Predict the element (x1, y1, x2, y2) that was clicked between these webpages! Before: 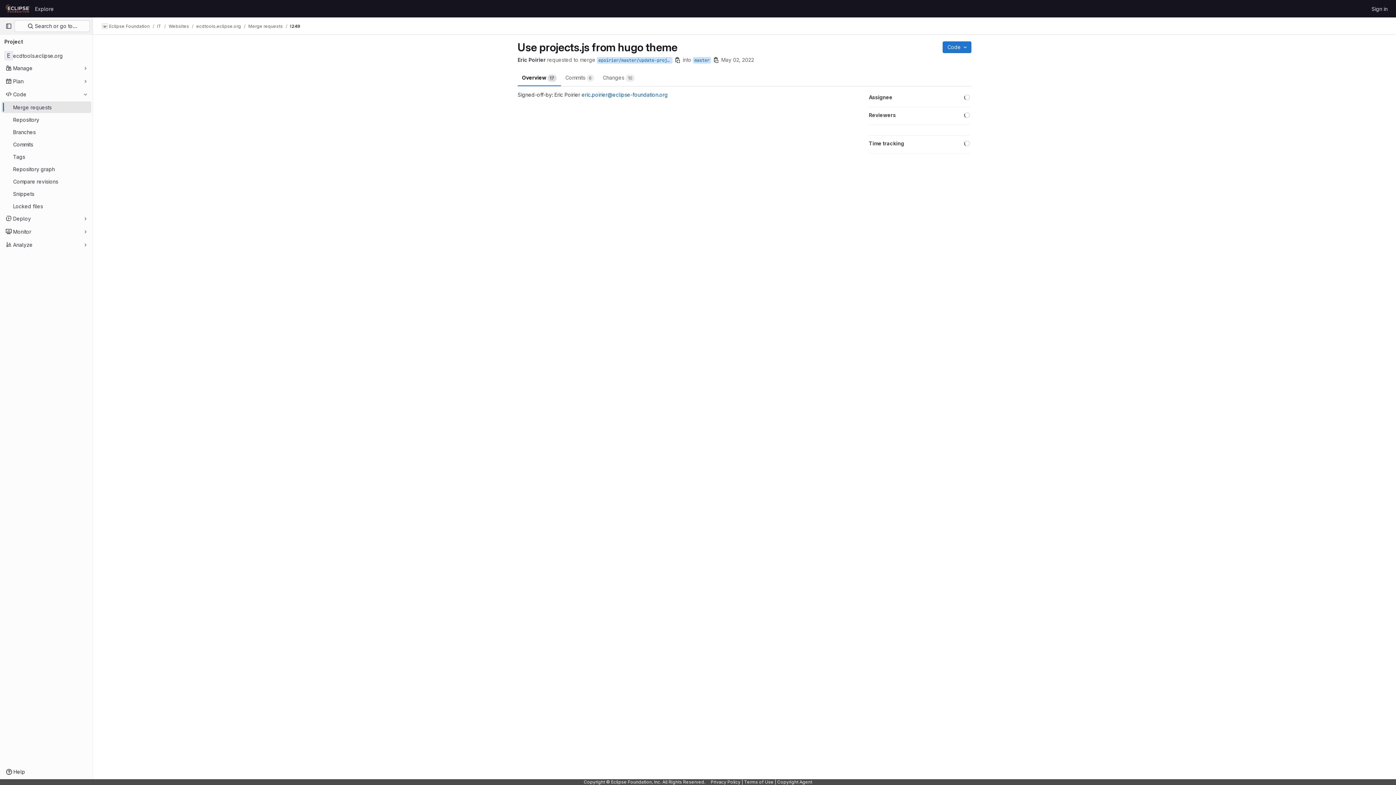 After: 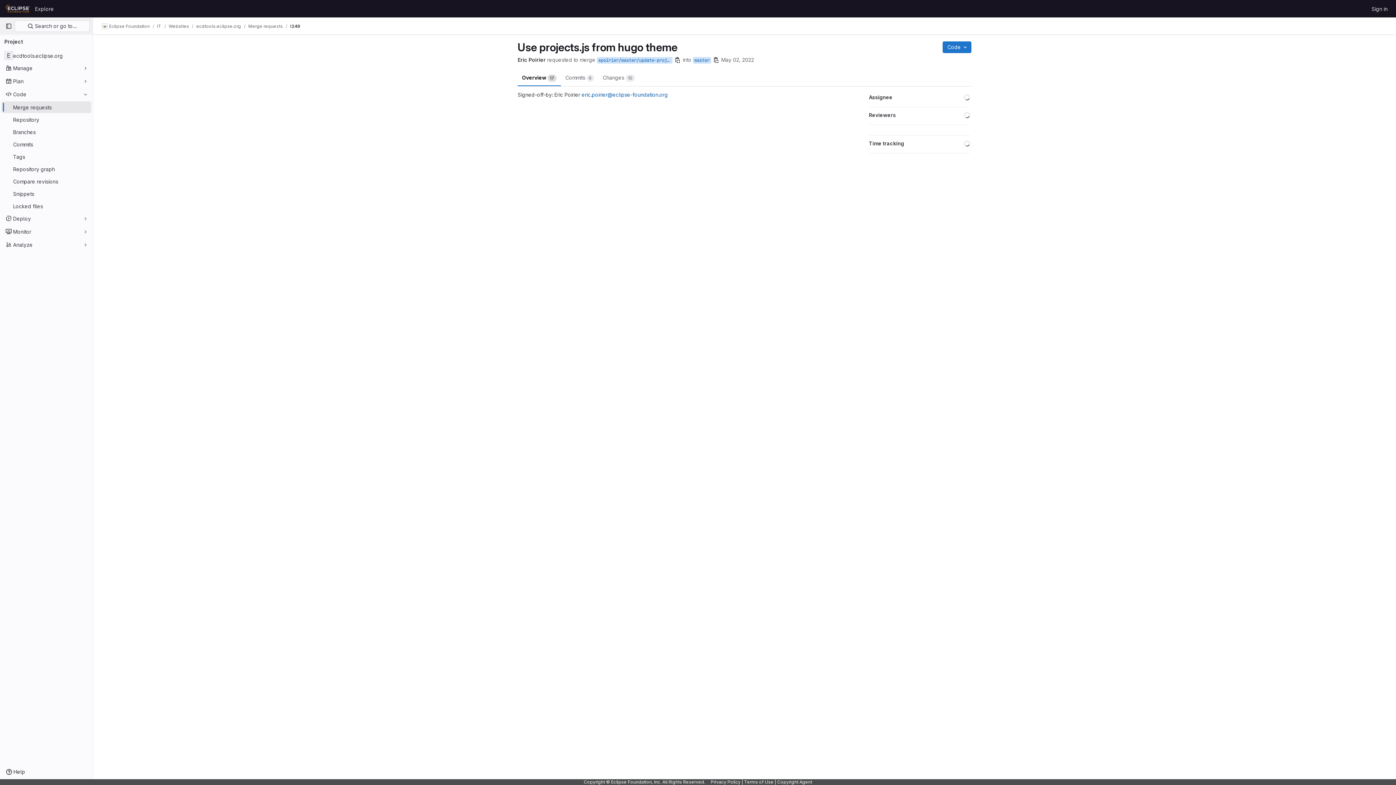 Action: label: Overview 
17 bbox: (517, 68, 561, 86)